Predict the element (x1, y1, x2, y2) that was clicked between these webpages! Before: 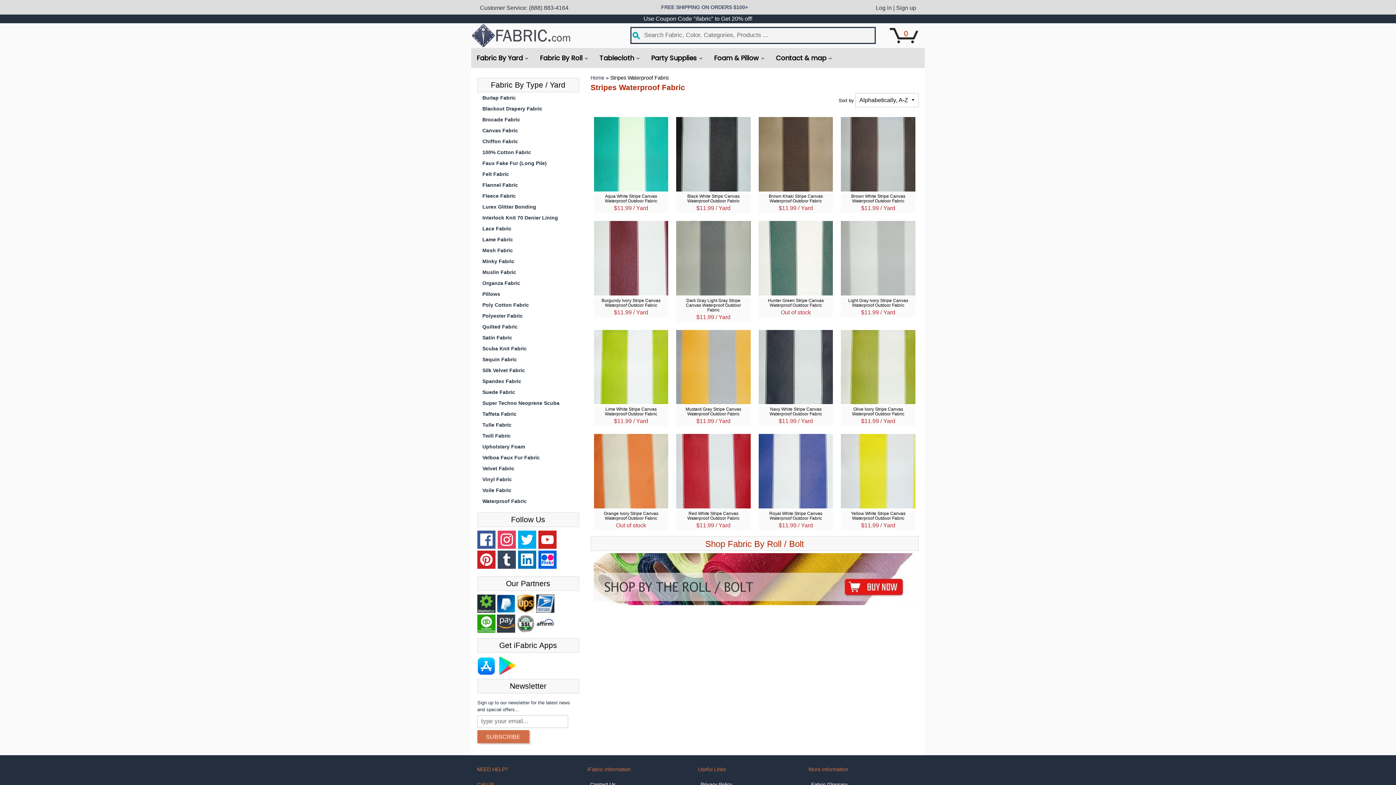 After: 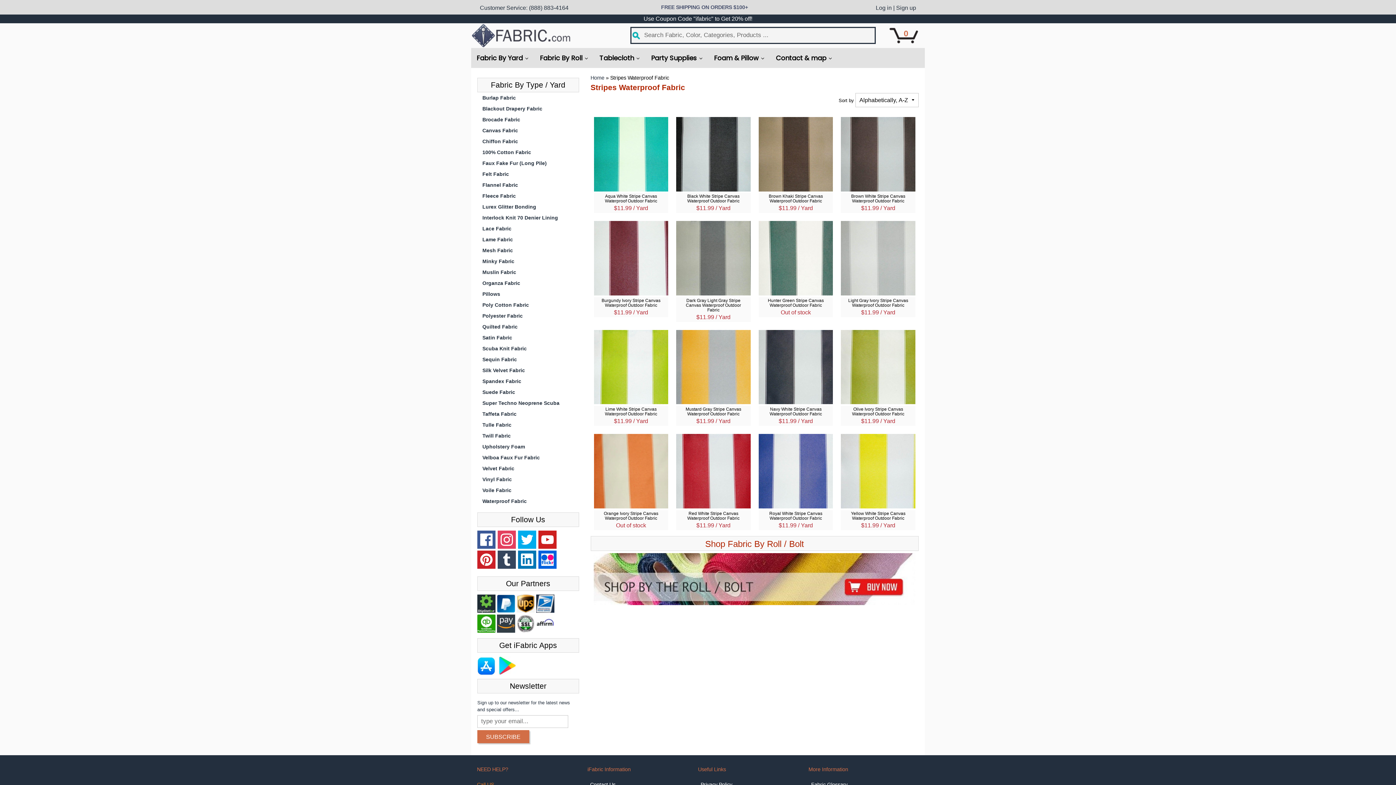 Action: bbox: (529, 4, 568, 10) label: (888) 883-4164